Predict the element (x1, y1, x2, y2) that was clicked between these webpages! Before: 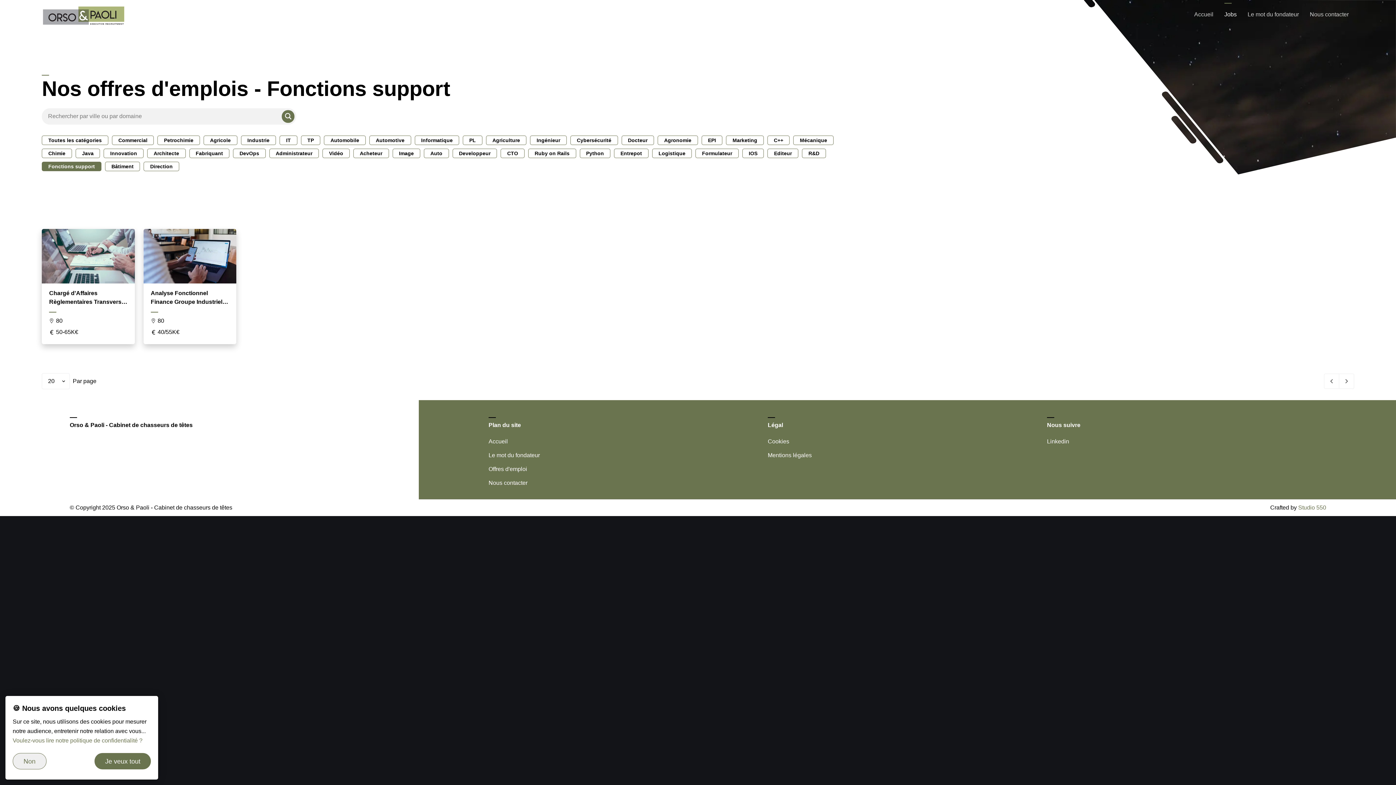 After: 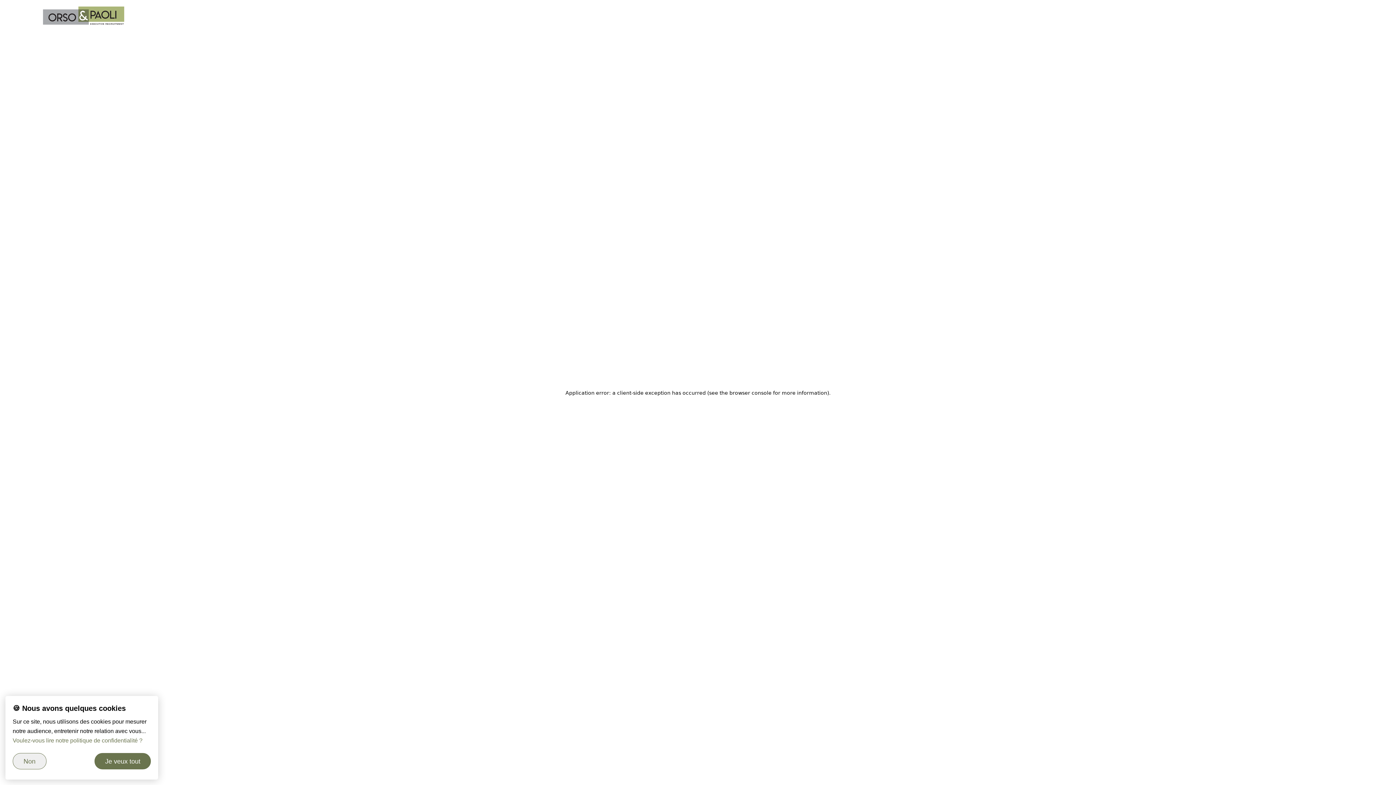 Action: bbox: (768, 450, 855, 460) label: Mentions légales